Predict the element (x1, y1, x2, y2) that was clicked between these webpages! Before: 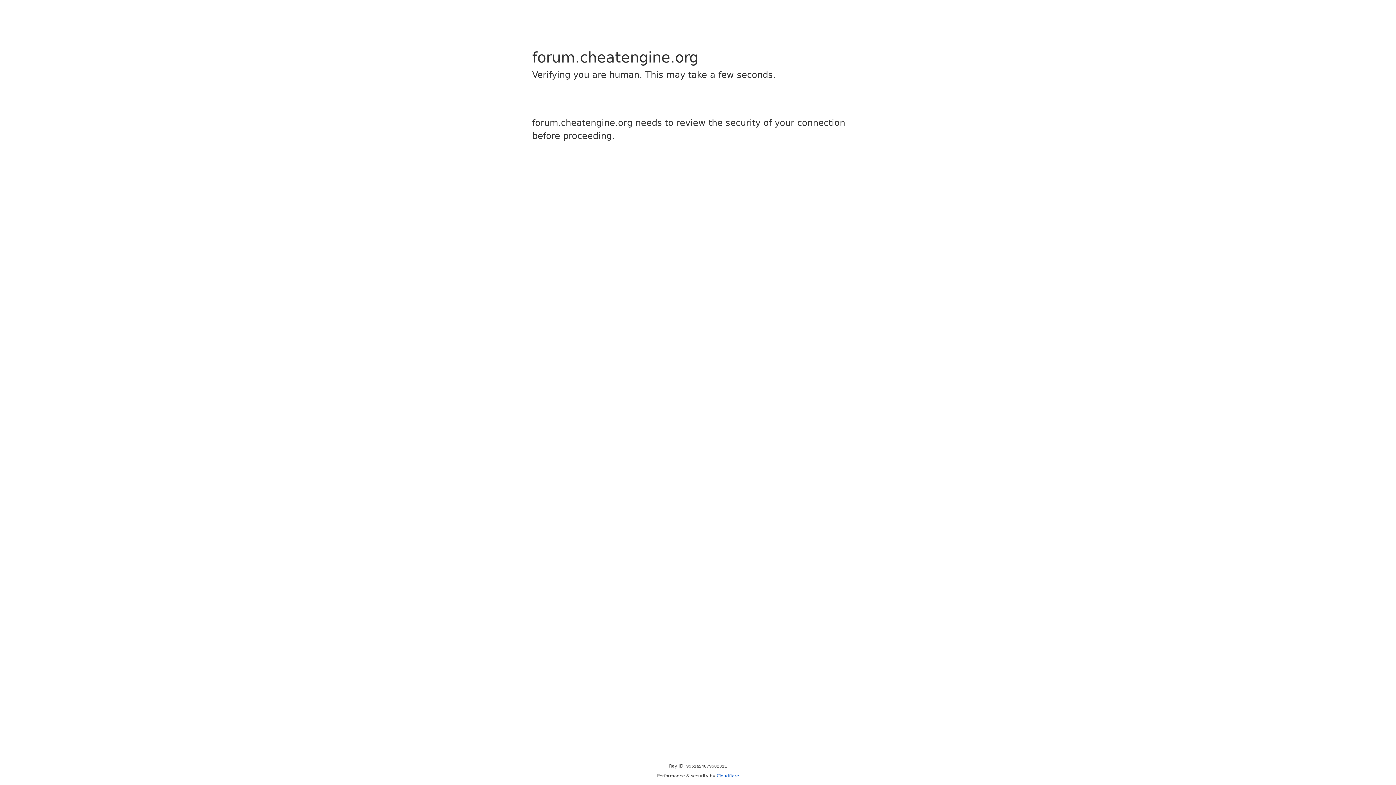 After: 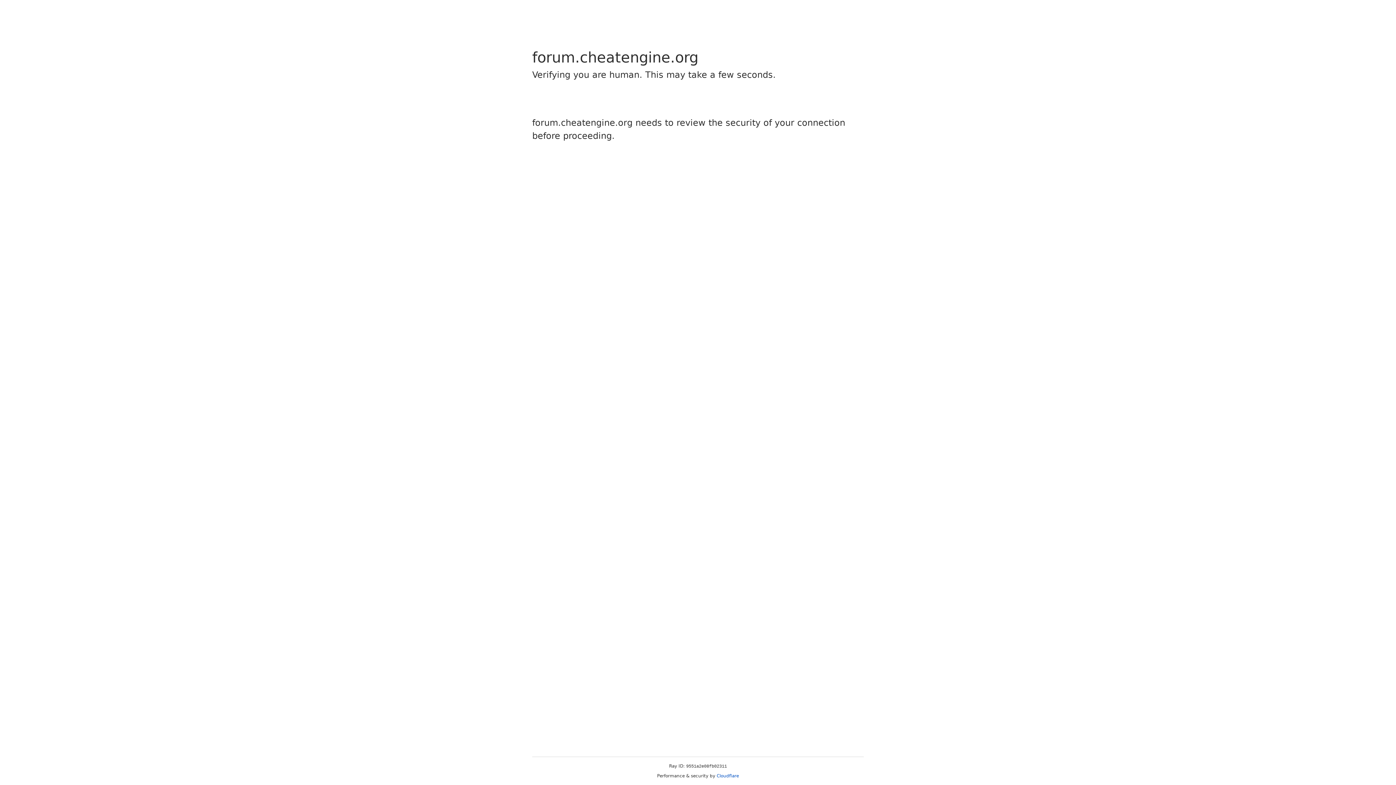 Action: bbox: (716, 773, 739, 778) label: Cloudflare